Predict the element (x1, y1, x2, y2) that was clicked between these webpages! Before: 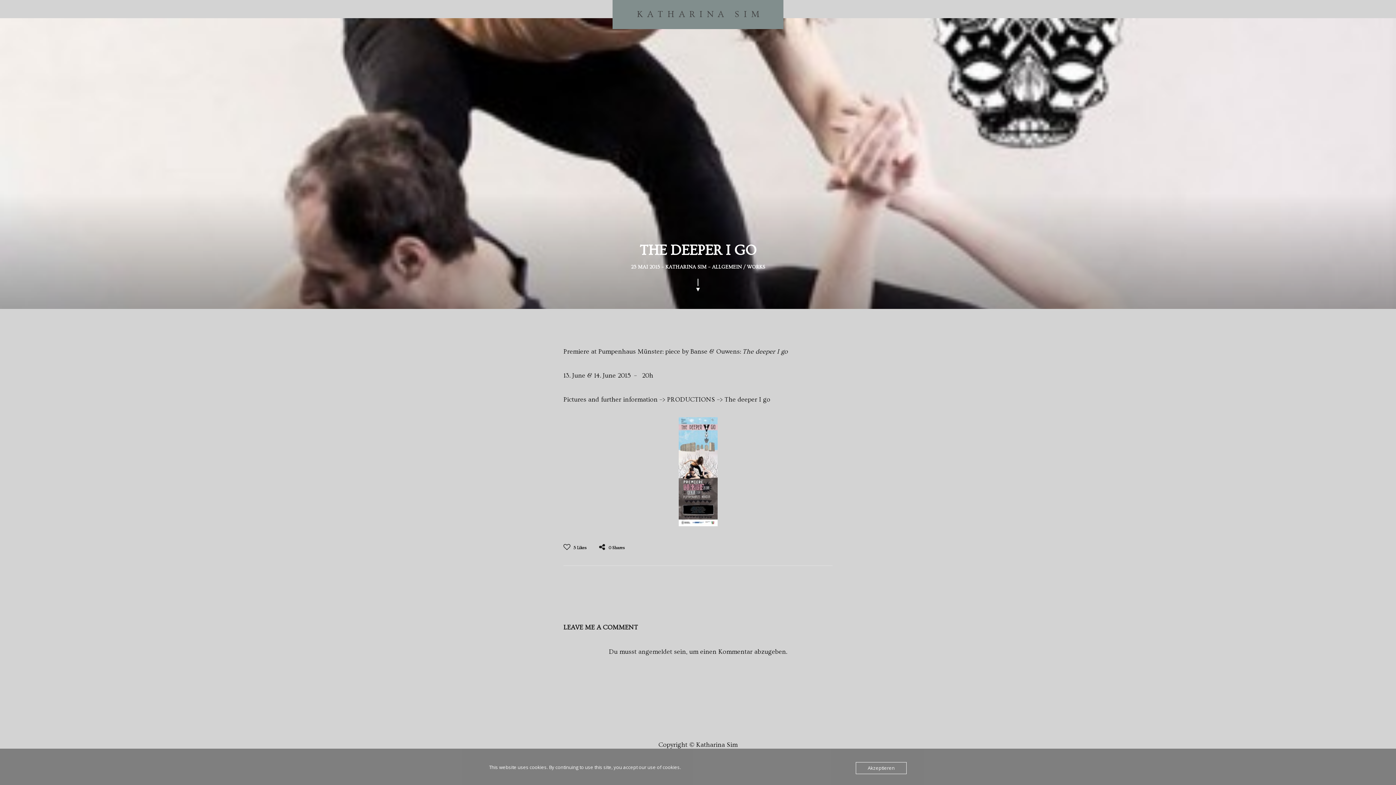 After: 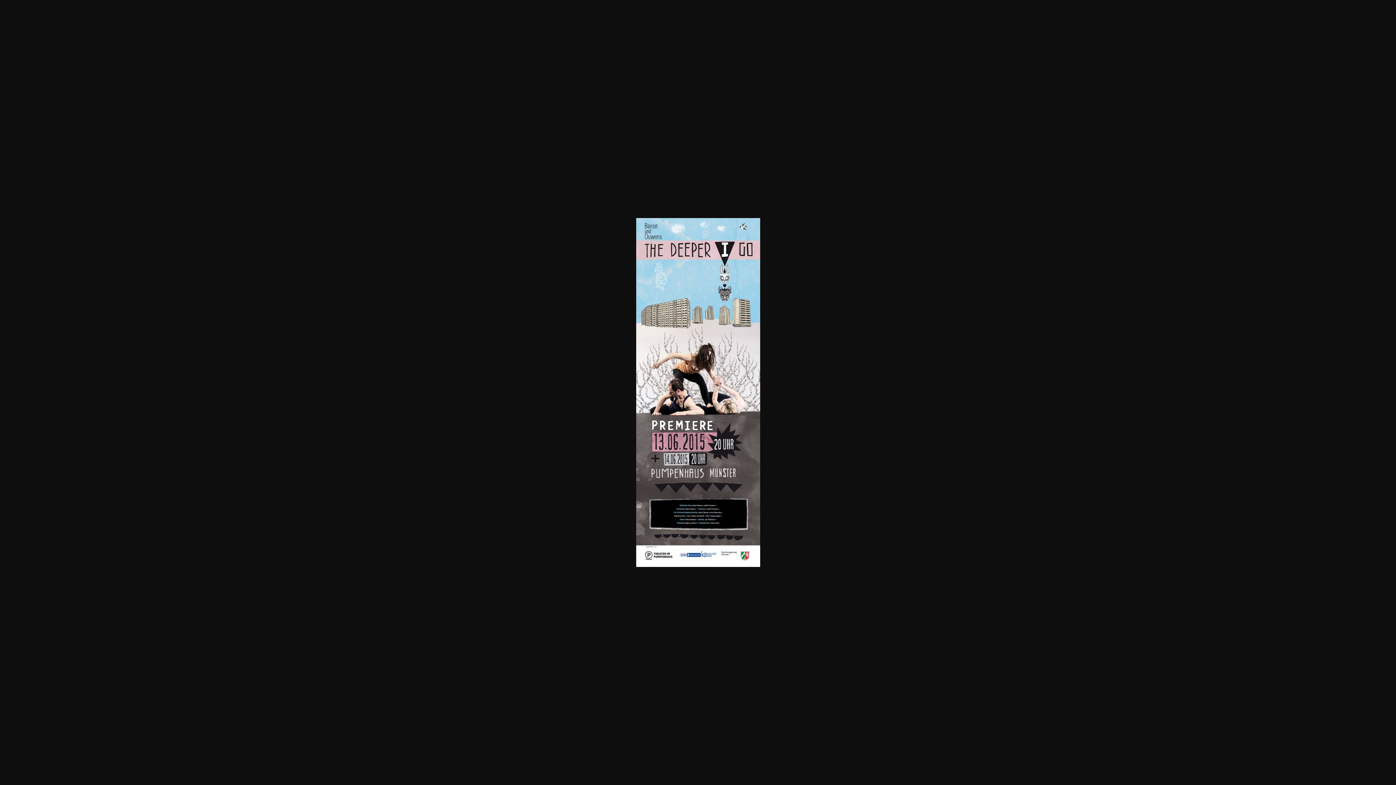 Action: bbox: (563, 417, 832, 526)